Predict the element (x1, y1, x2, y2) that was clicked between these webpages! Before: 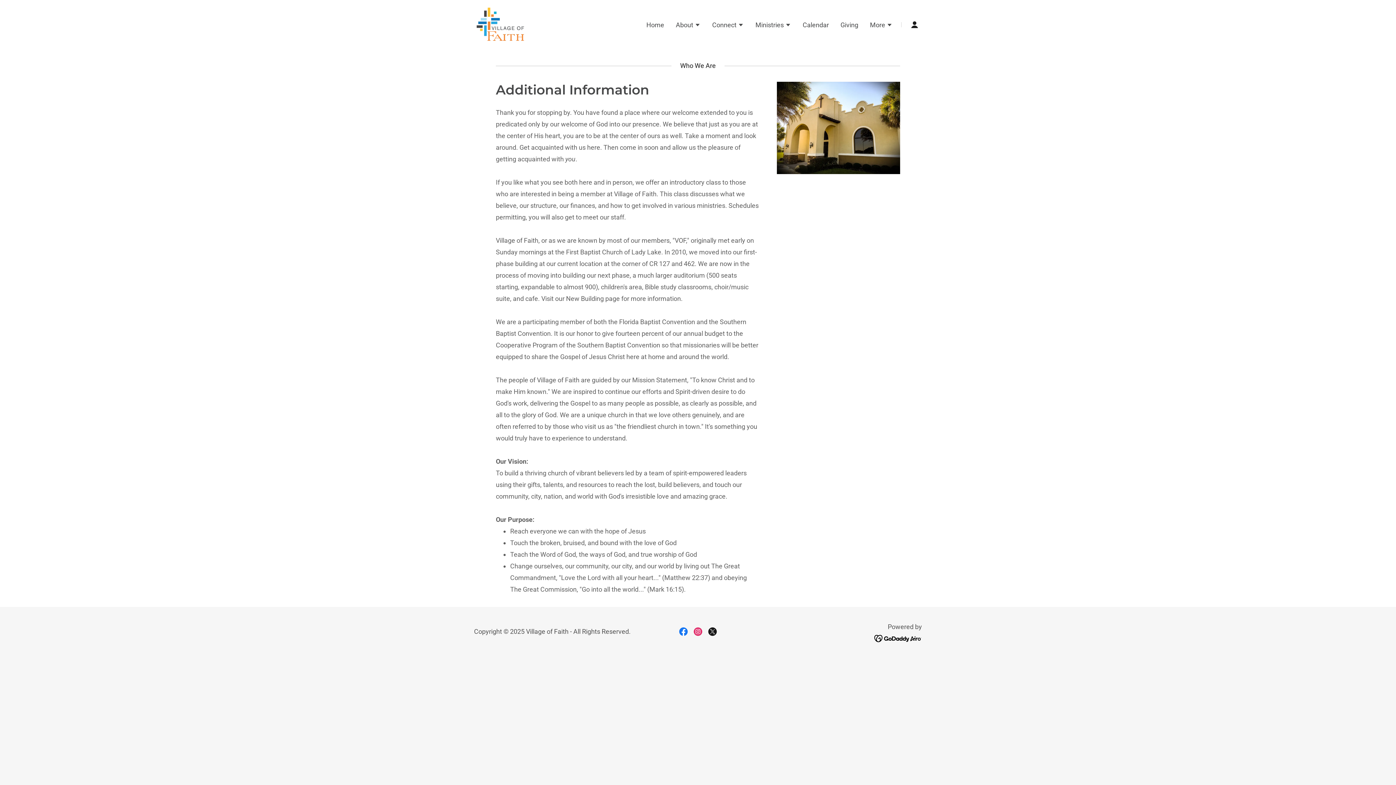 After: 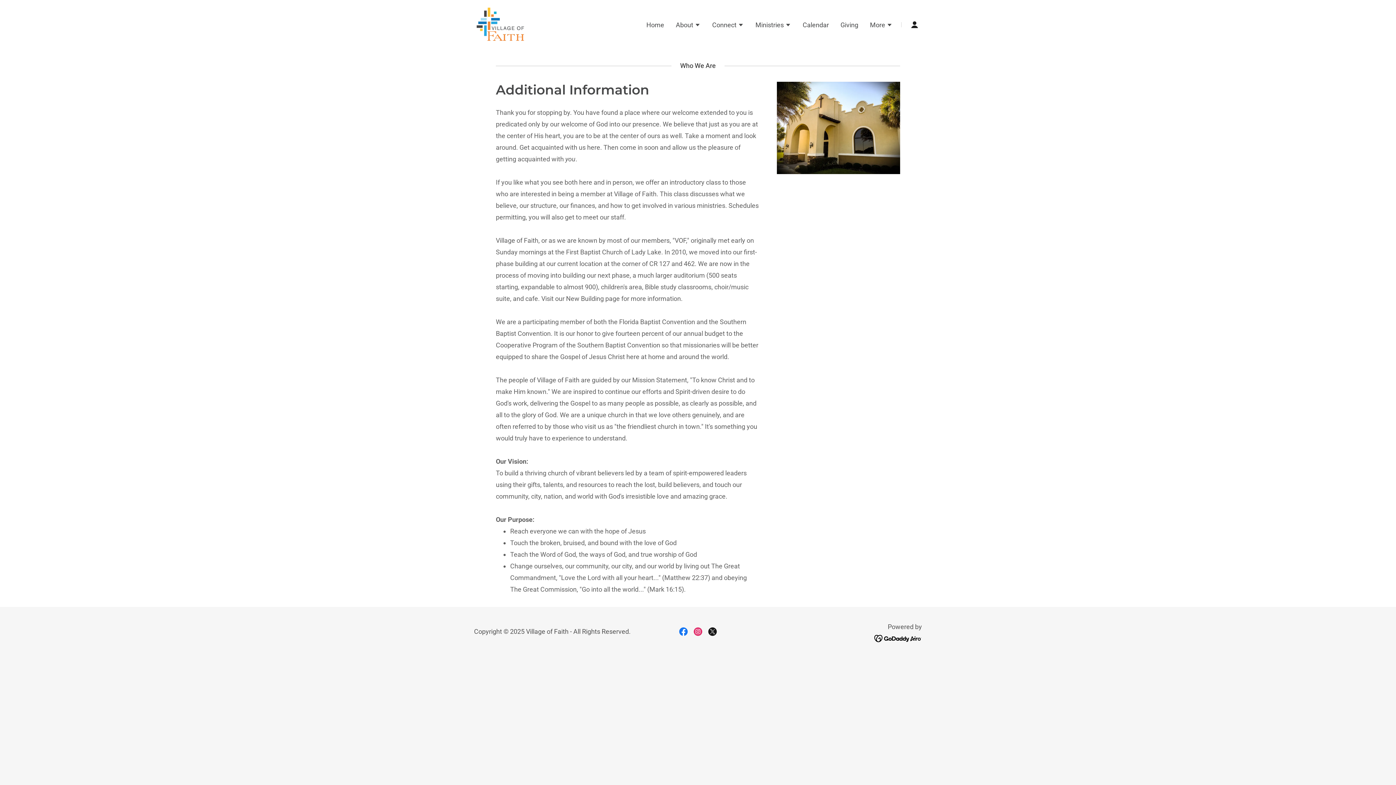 Action: label: X bbox: (705, 624, 720, 639)